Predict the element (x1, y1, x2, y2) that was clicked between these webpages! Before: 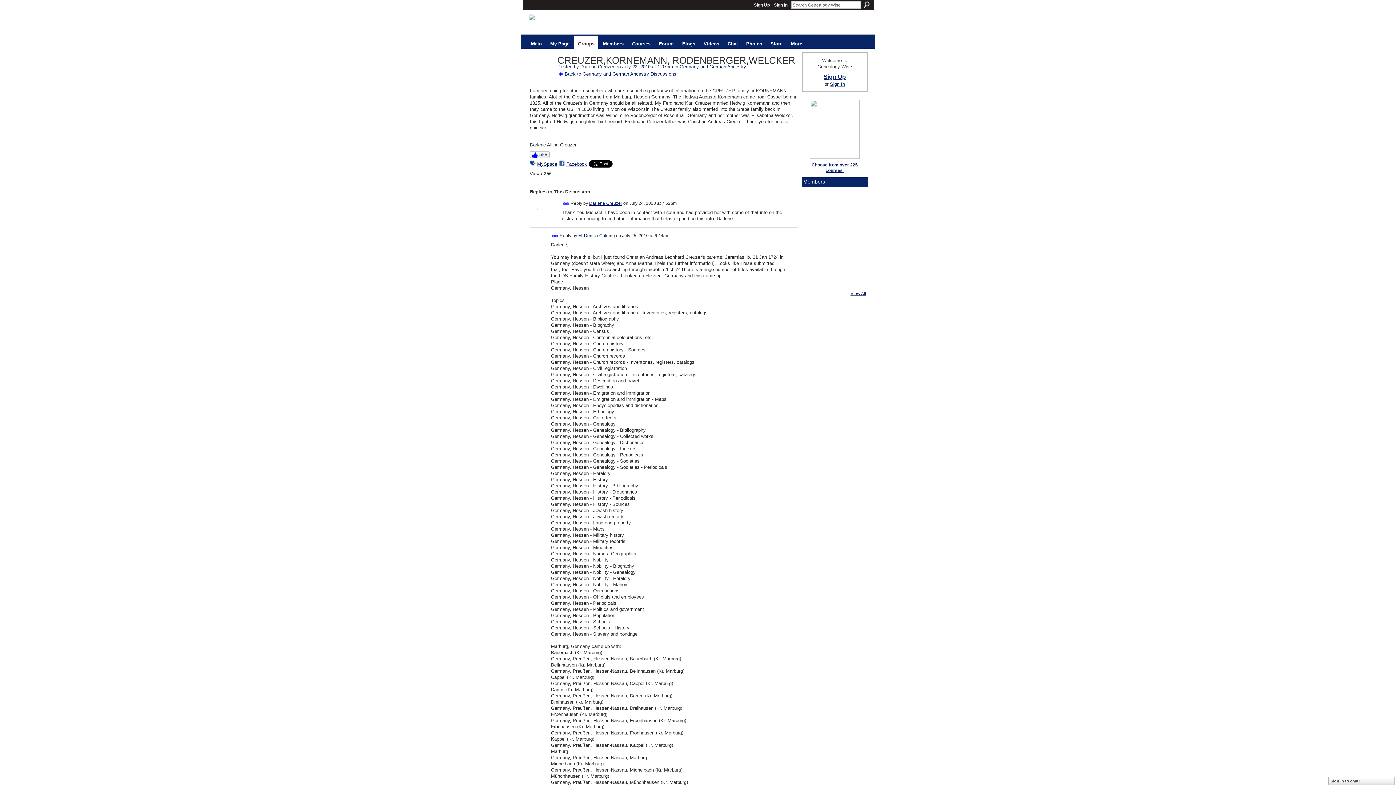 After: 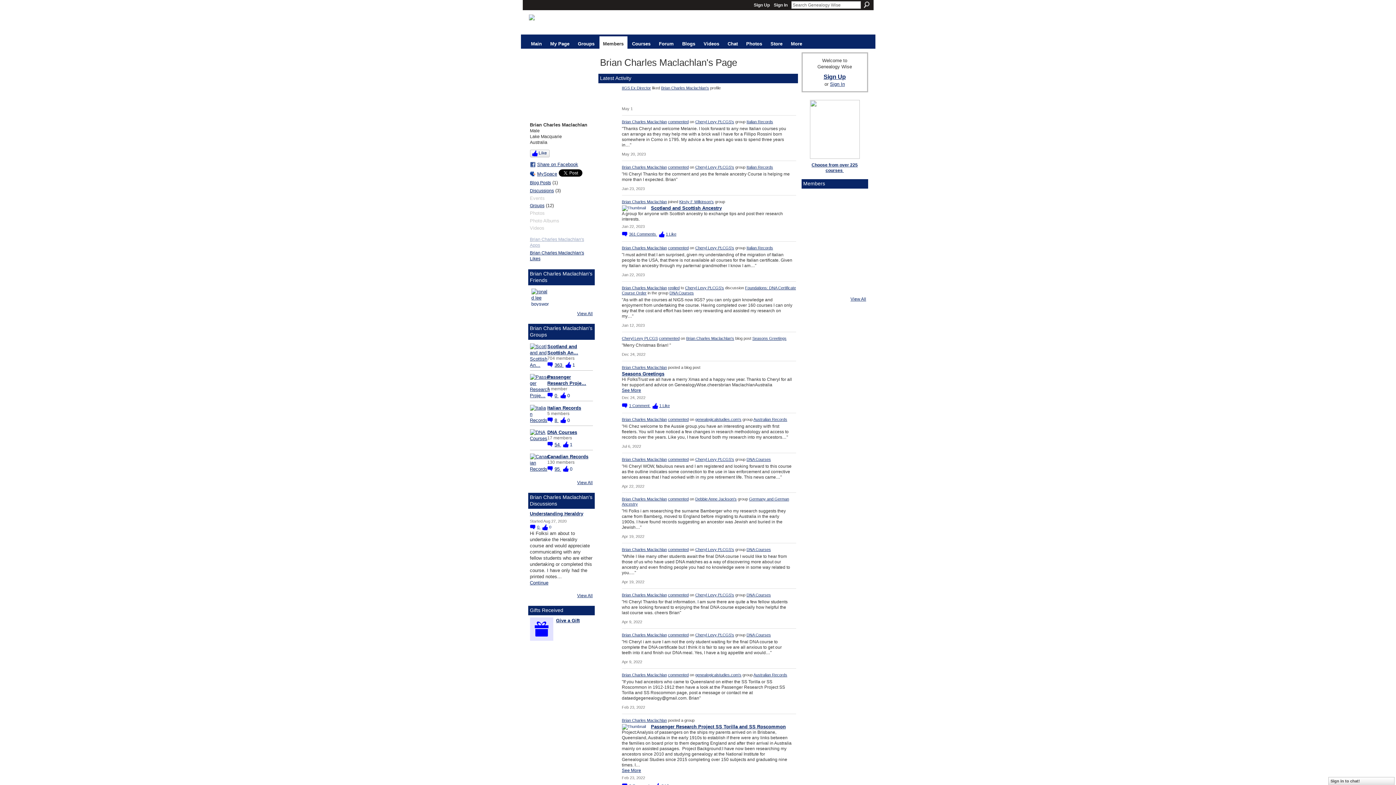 Action: bbox: (824, 248, 841, 266)